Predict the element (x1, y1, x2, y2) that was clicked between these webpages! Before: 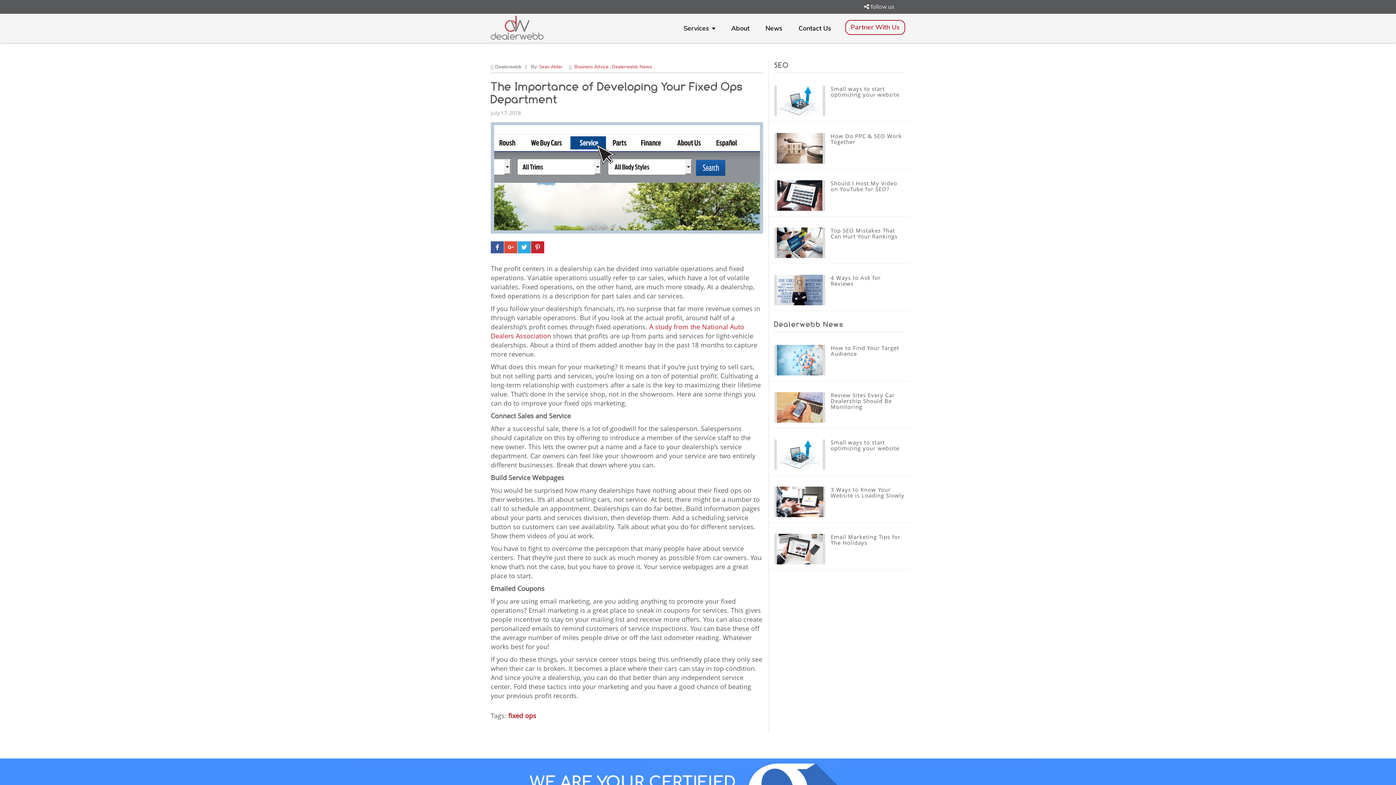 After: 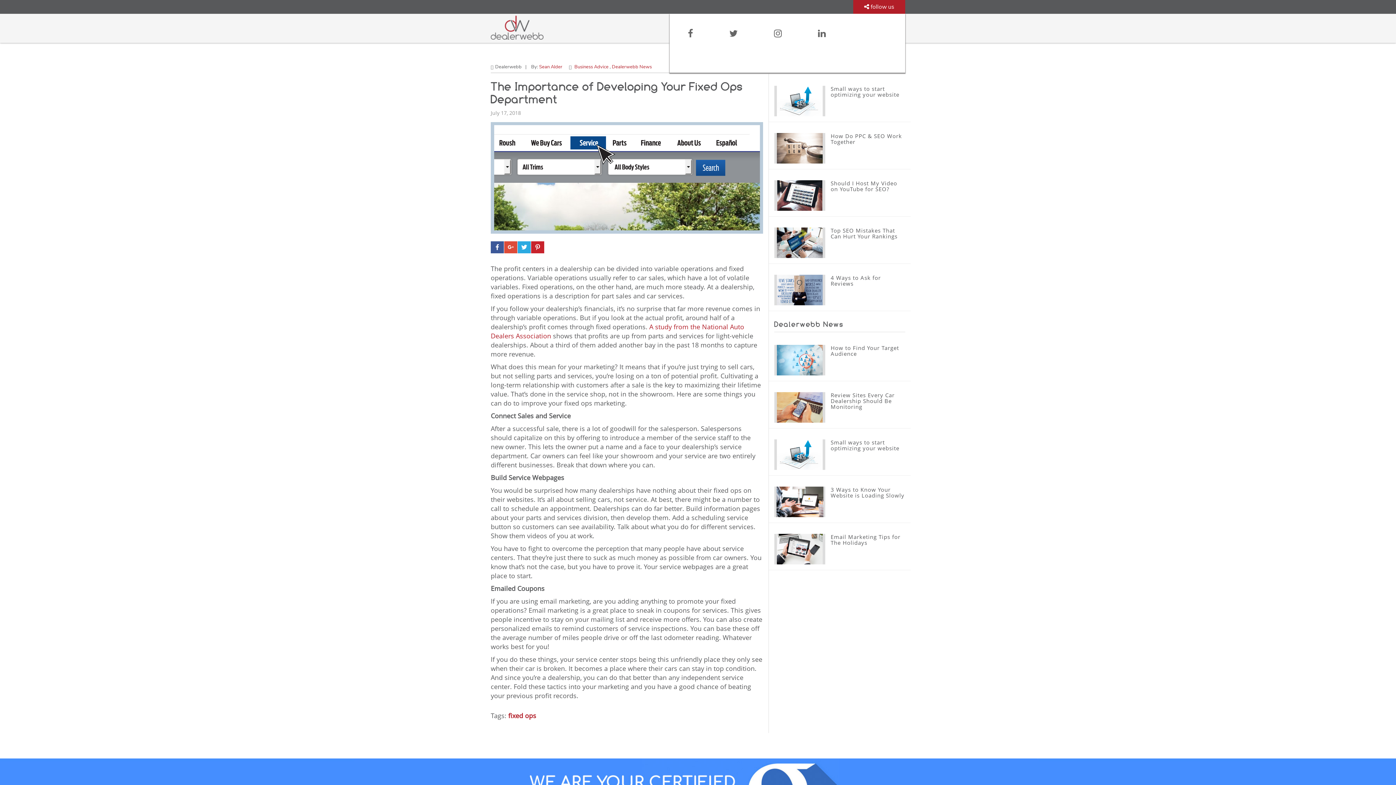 Action: bbox: (864, 2, 894, 10) label:  follow us